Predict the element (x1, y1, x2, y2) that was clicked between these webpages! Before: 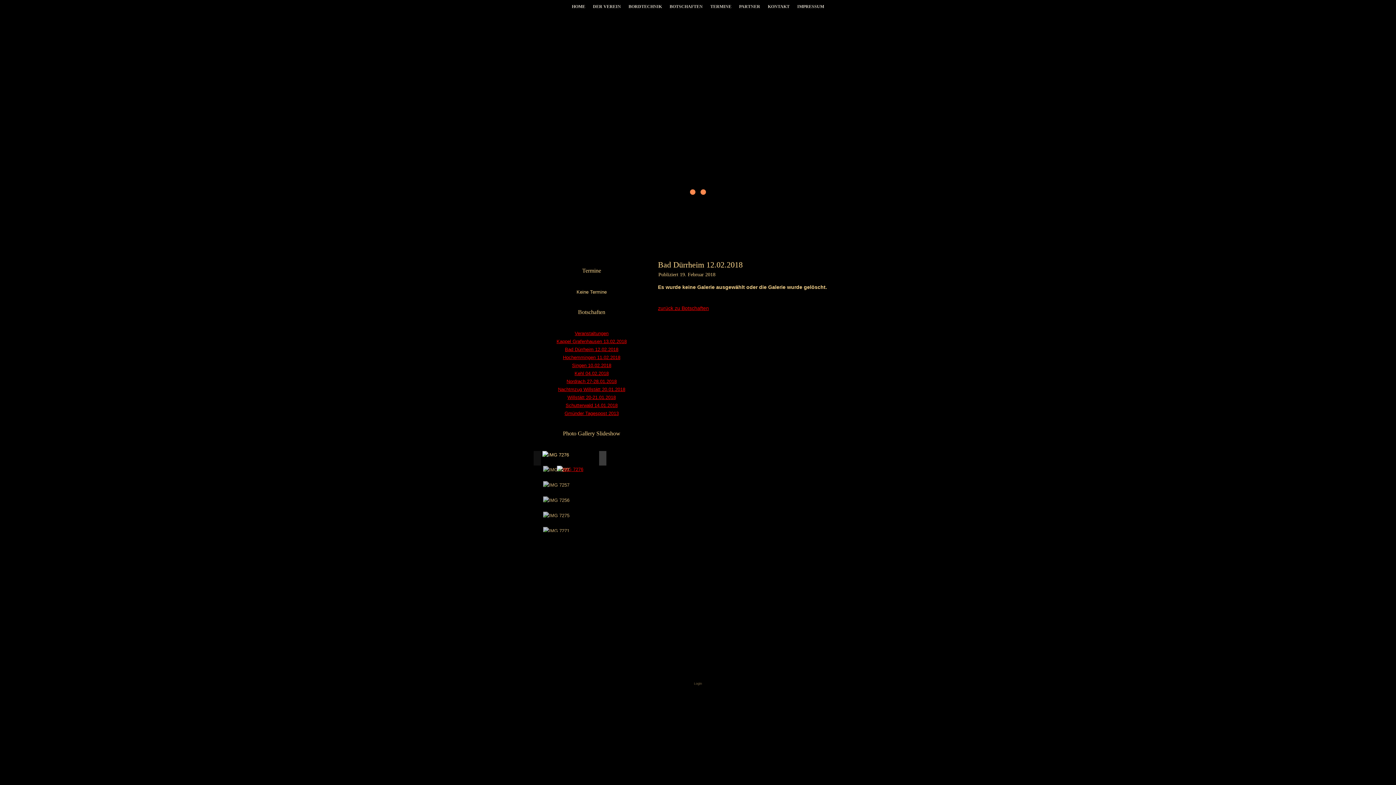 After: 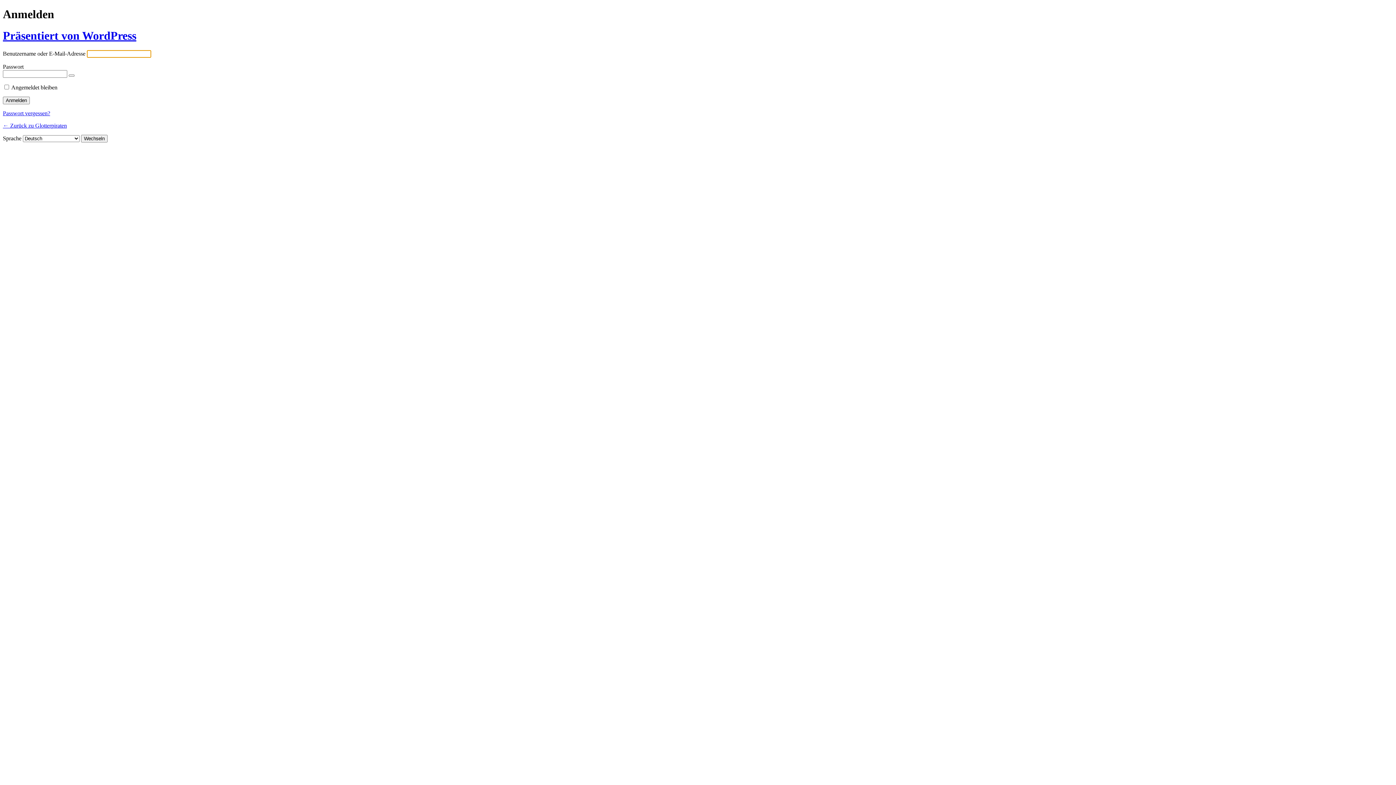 Action: bbox: (694, 682, 702, 685) label: Login